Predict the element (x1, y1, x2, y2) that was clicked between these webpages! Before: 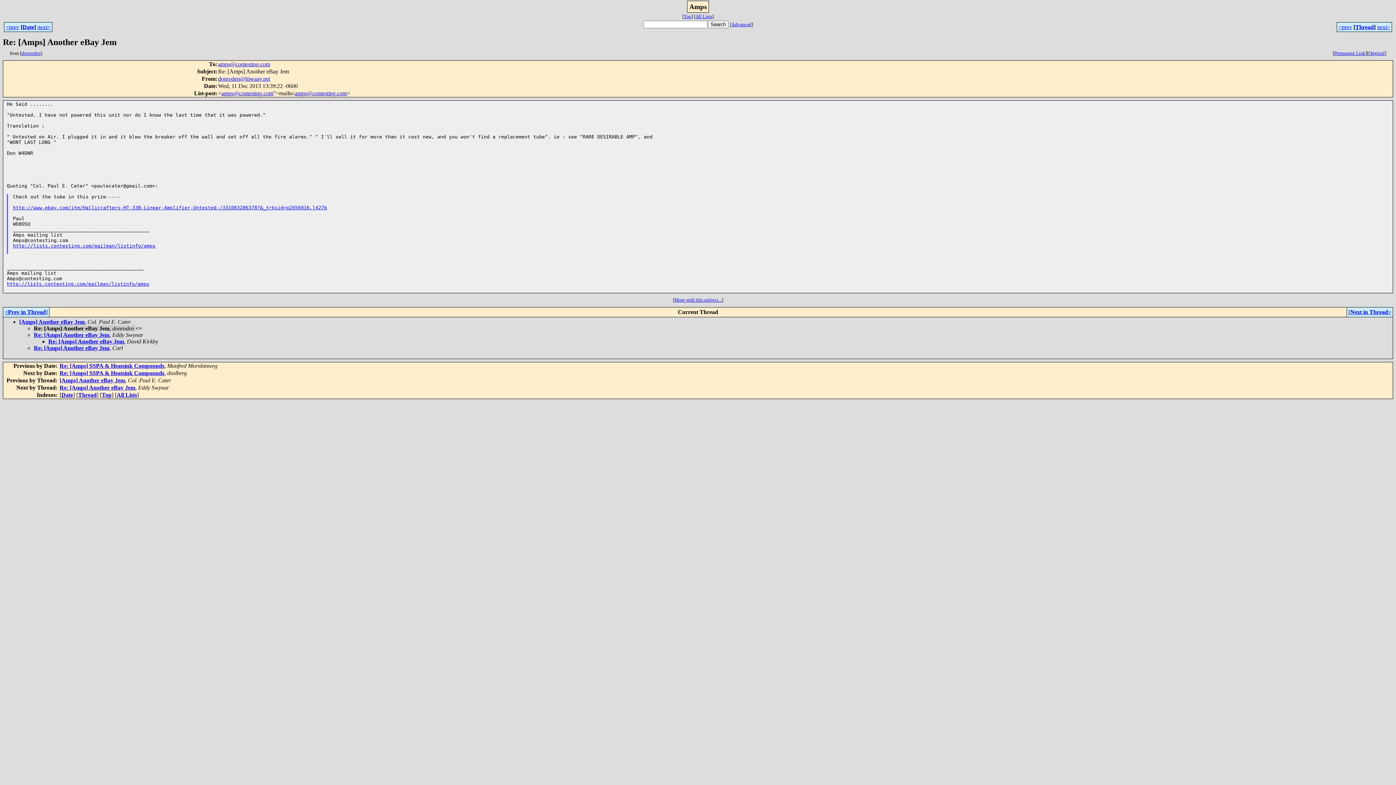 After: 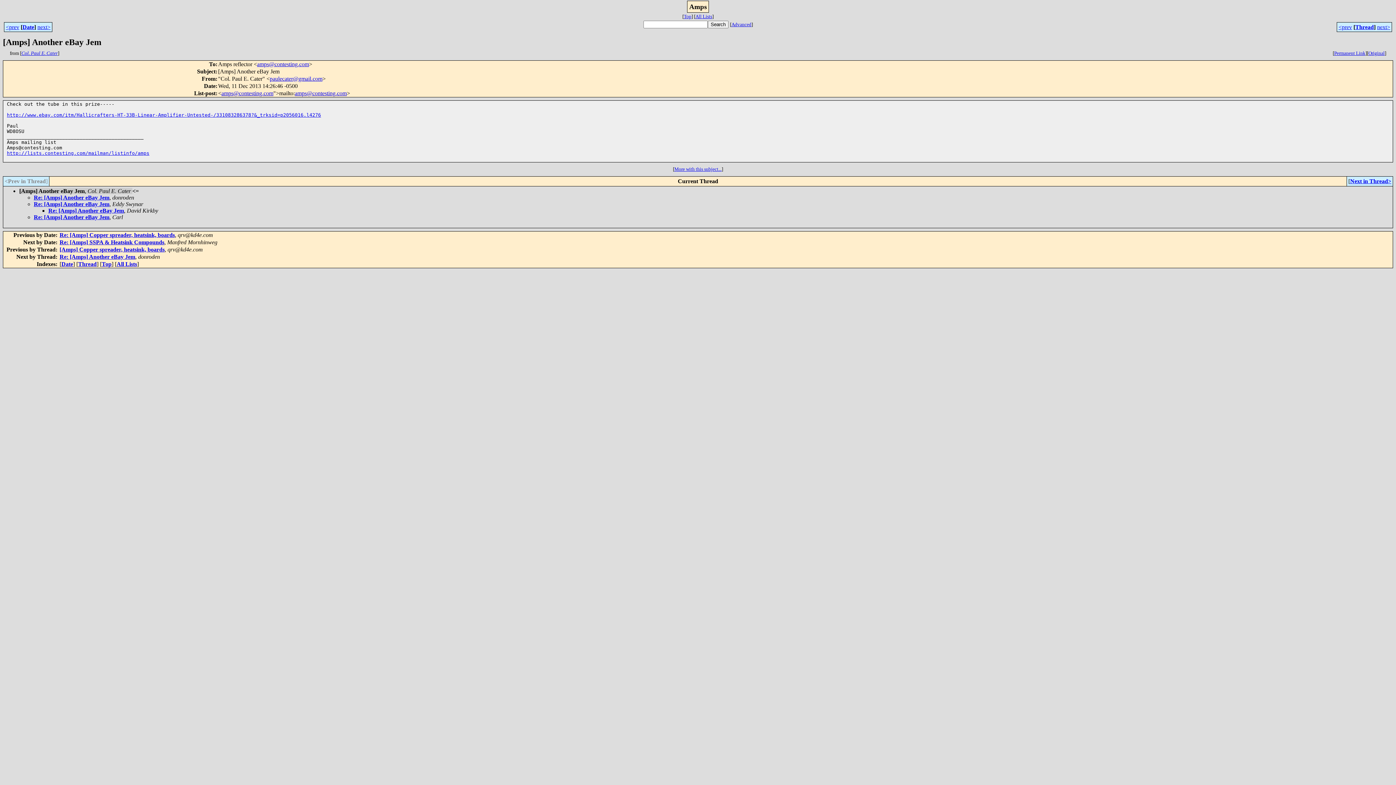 Action: bbox: (59, 377, 125, 383) label: [Amps] Another eBay Jem